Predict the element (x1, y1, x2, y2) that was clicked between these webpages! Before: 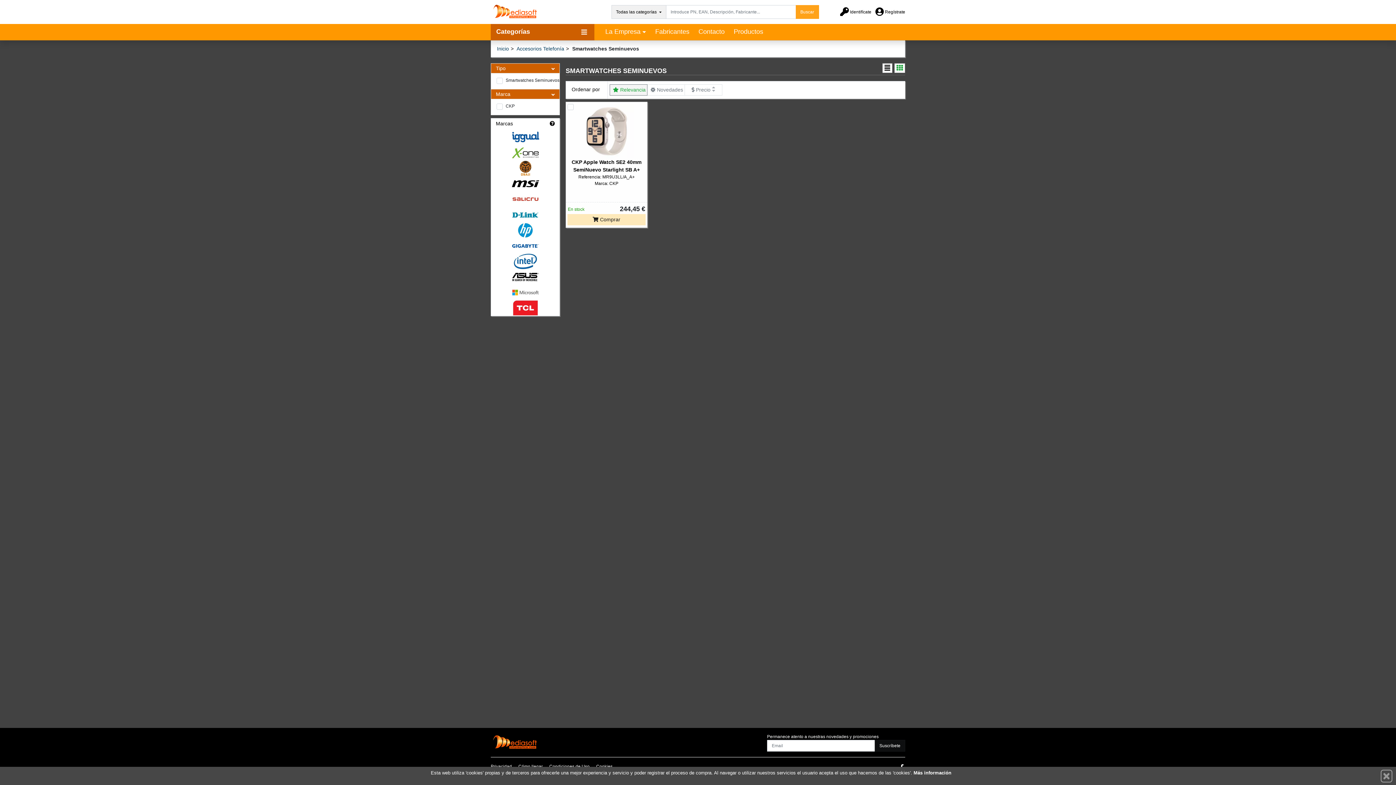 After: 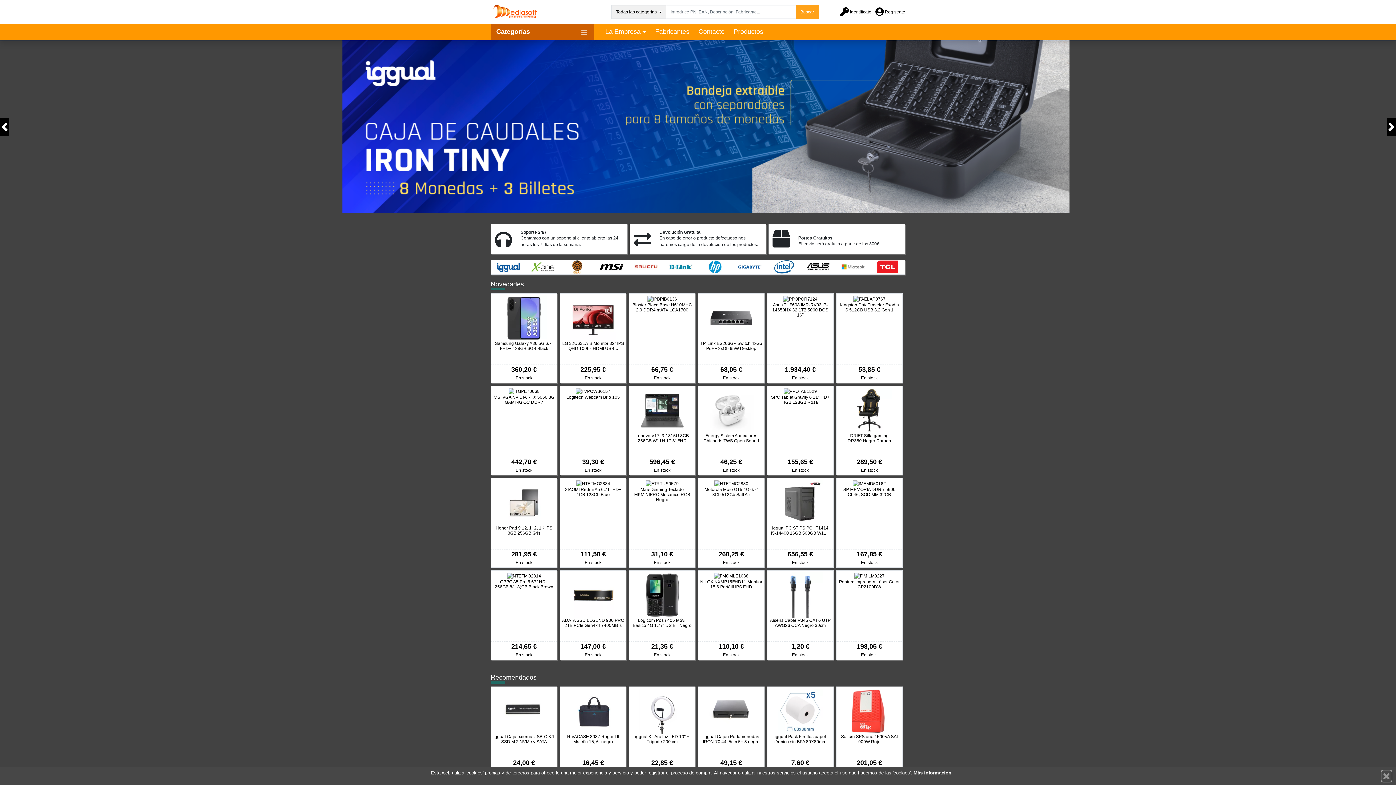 Action: bbox: (490, 2, 594, 21)